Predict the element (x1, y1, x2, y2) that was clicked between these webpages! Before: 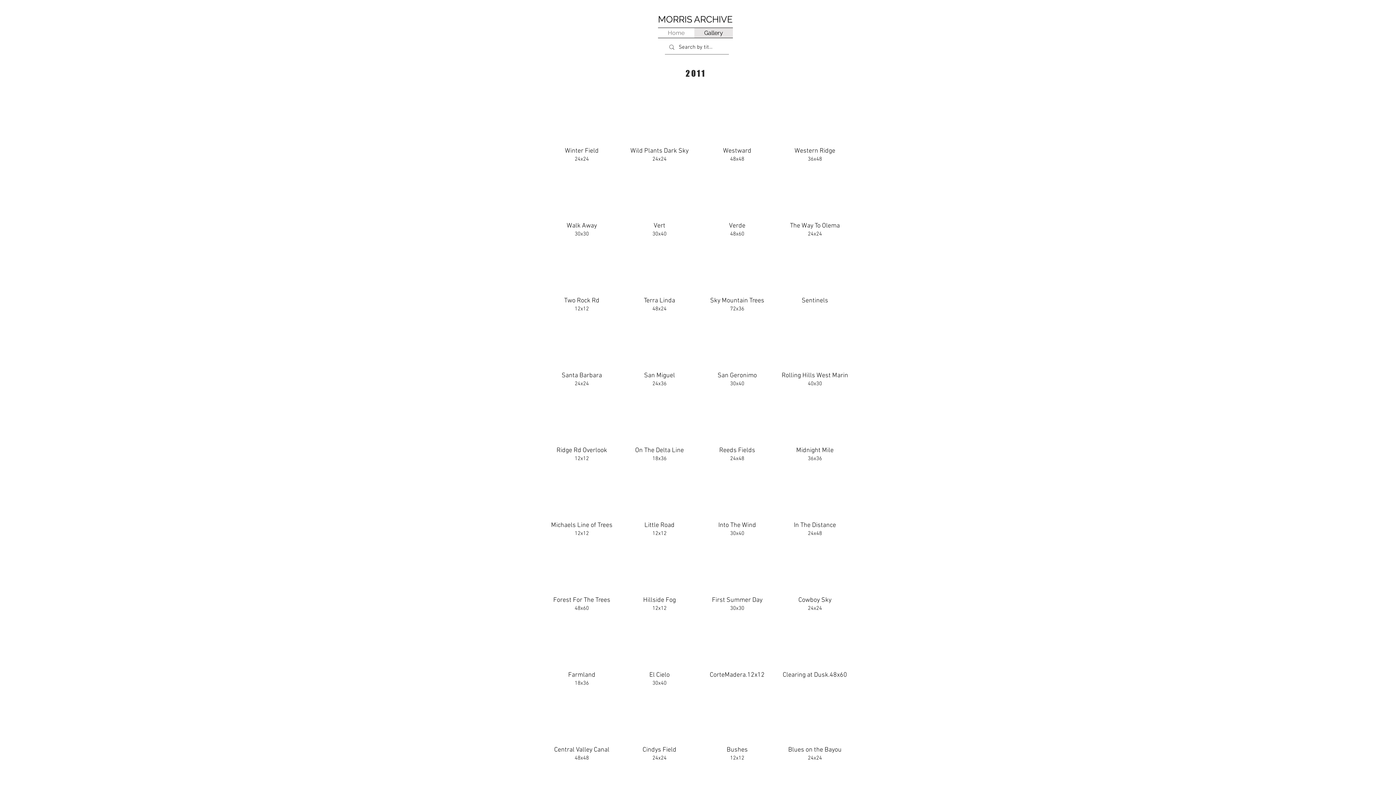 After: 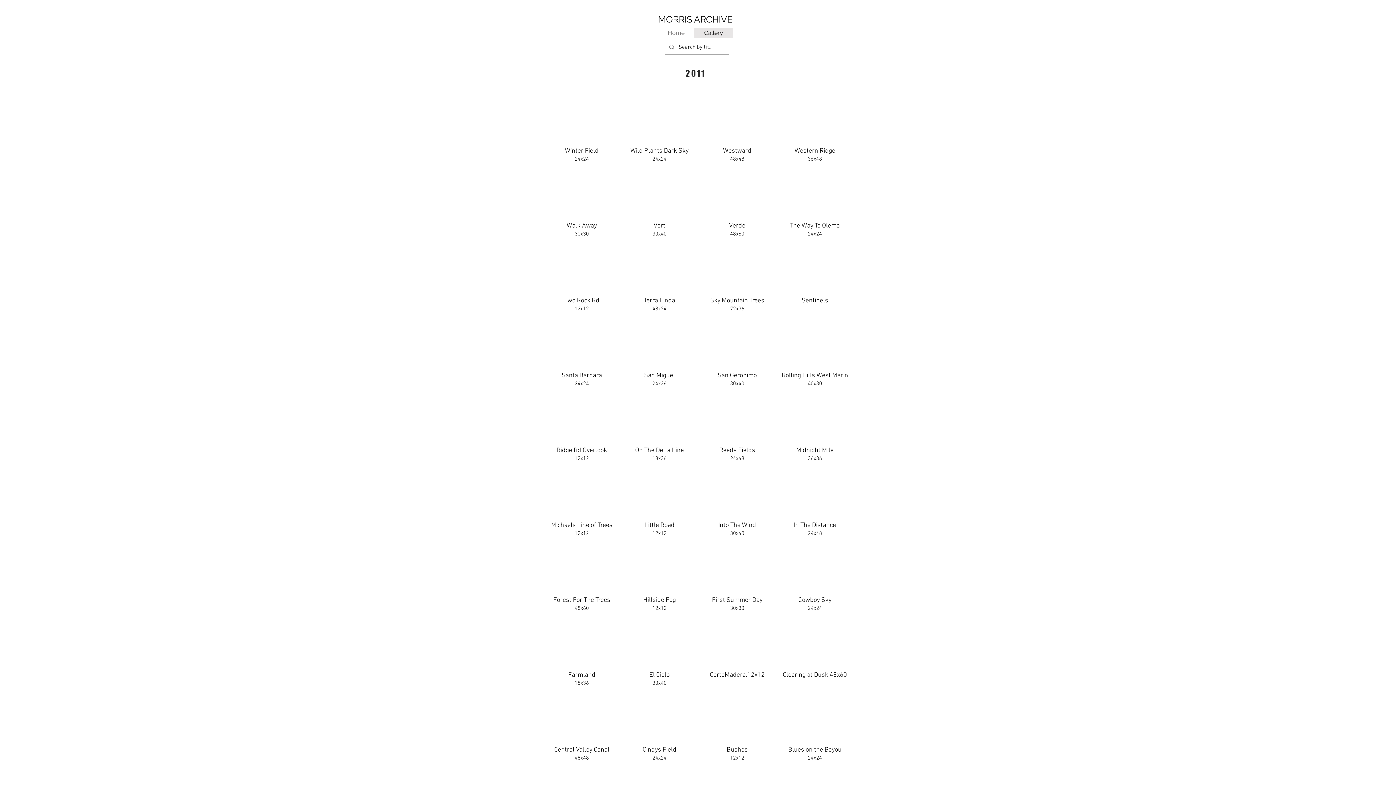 Action: label: The Way To Olema bbox: (779, 168, 851, 237)